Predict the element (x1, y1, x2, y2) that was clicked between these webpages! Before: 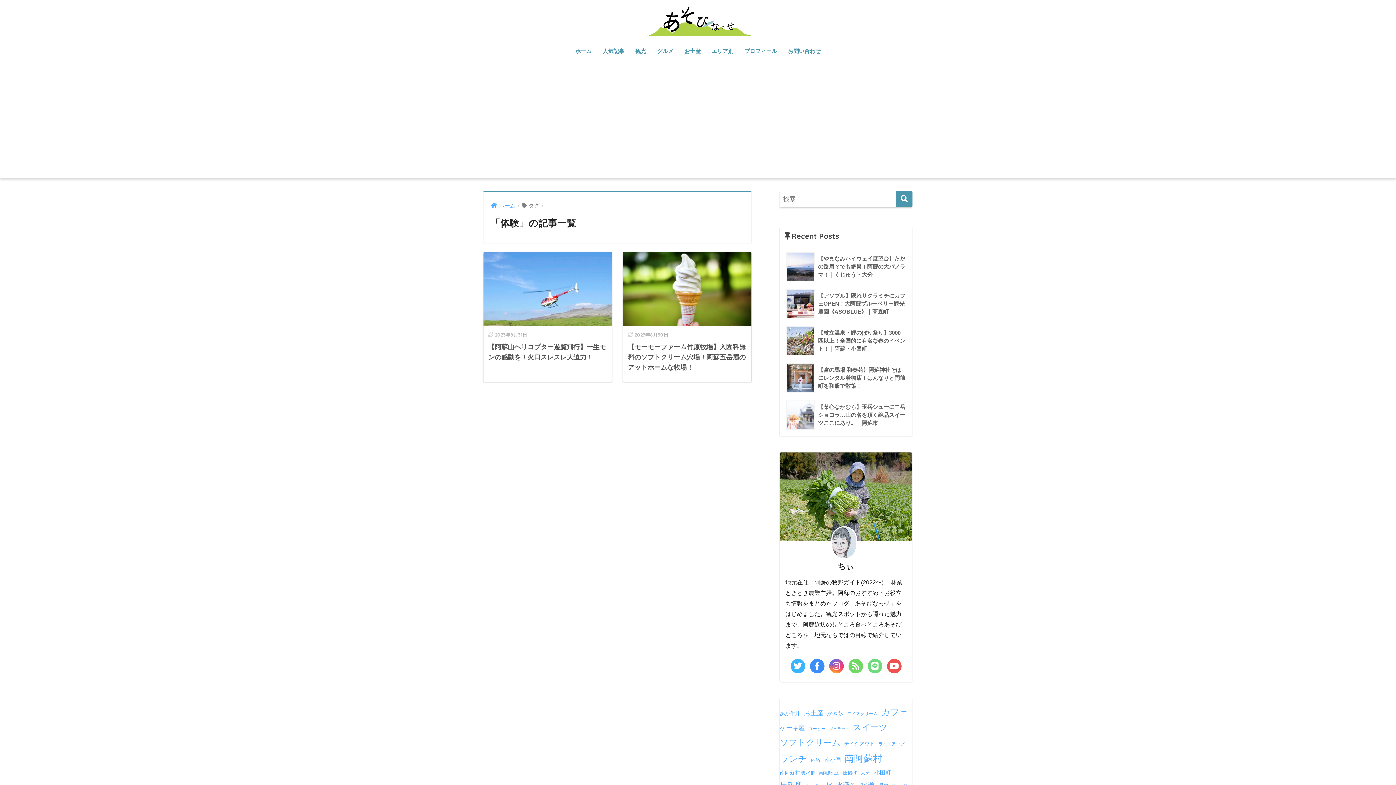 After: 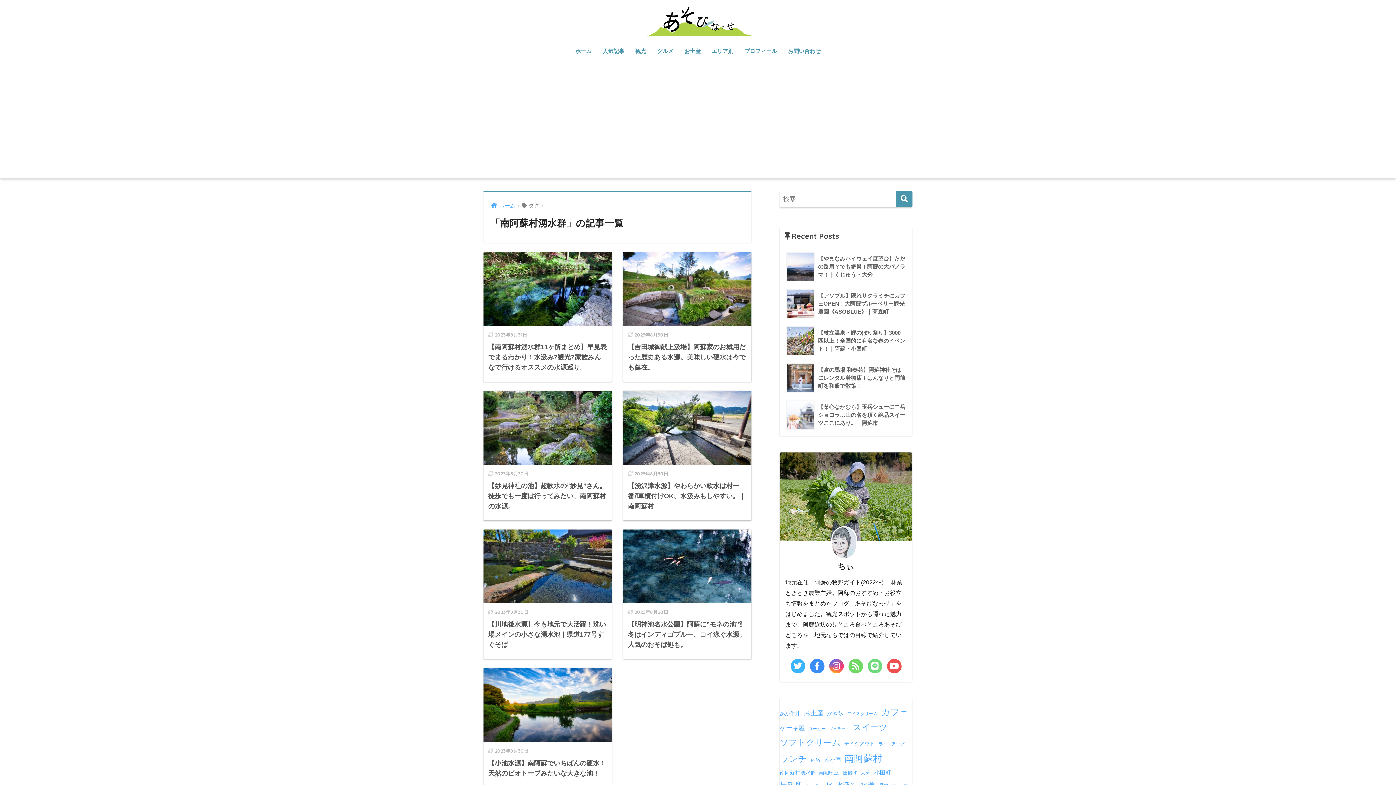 Action: bbox: (780, 769, 815, 777) label: 南阿蘇村湧水群 (7個の項目)